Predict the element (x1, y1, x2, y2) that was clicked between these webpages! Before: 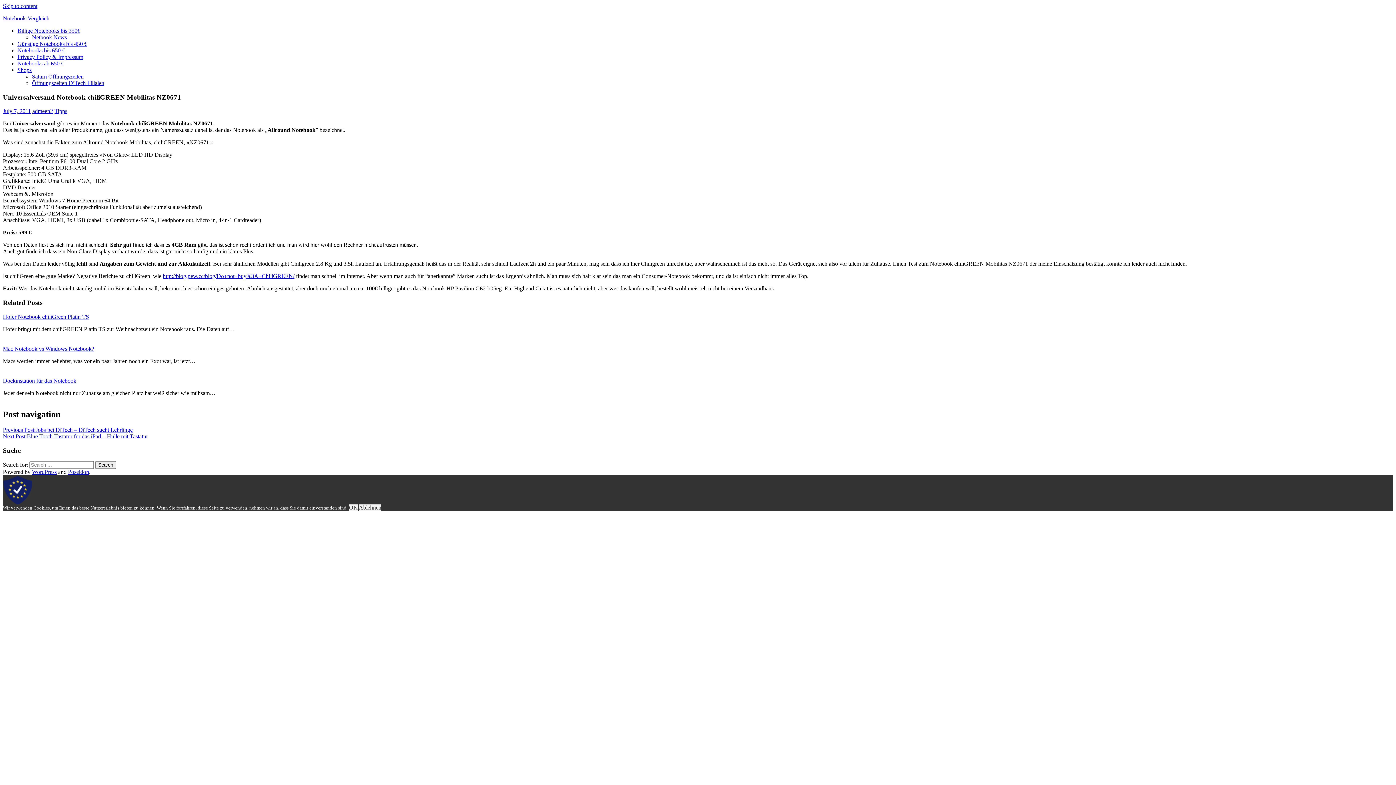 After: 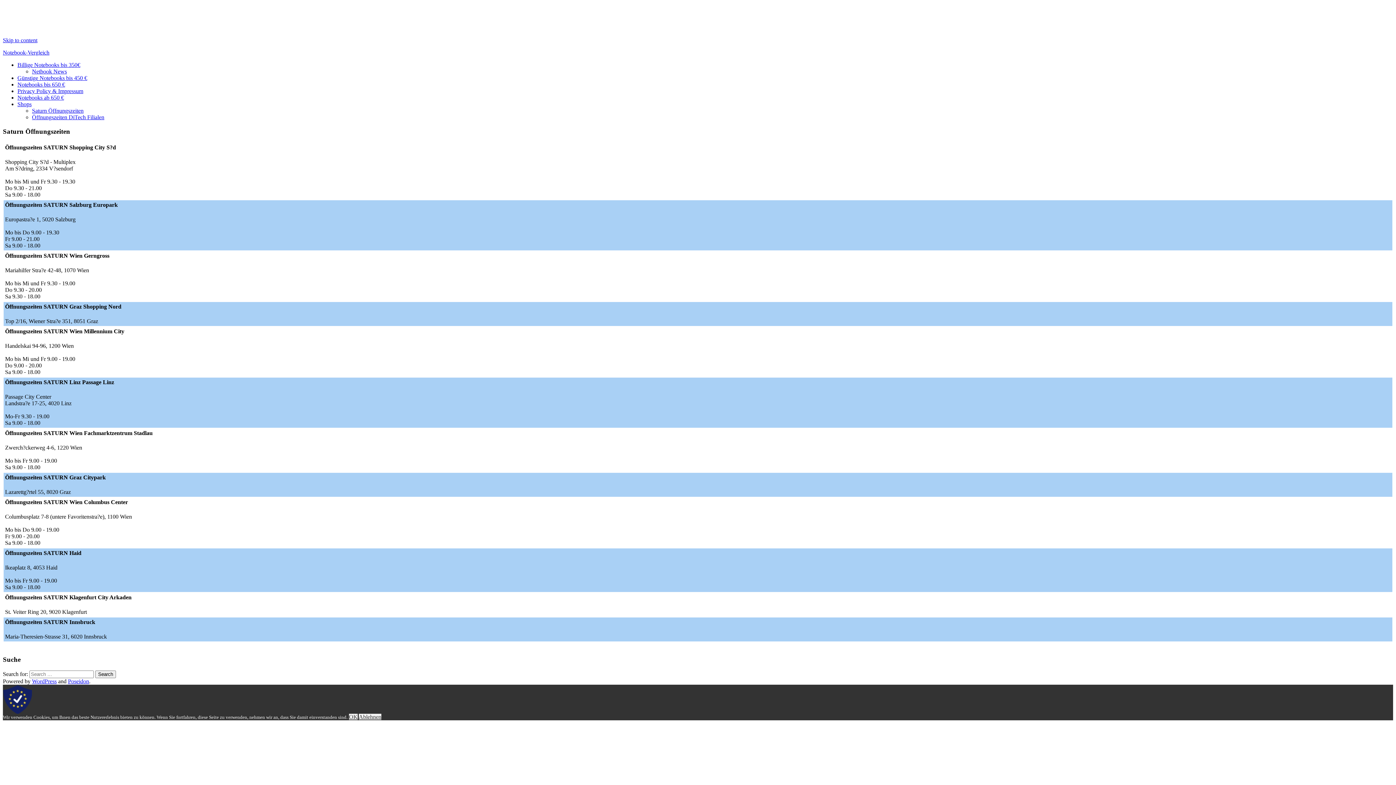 Action: label: Saturn Öffnungszeiten bbox: (32, 73, 83, 79)